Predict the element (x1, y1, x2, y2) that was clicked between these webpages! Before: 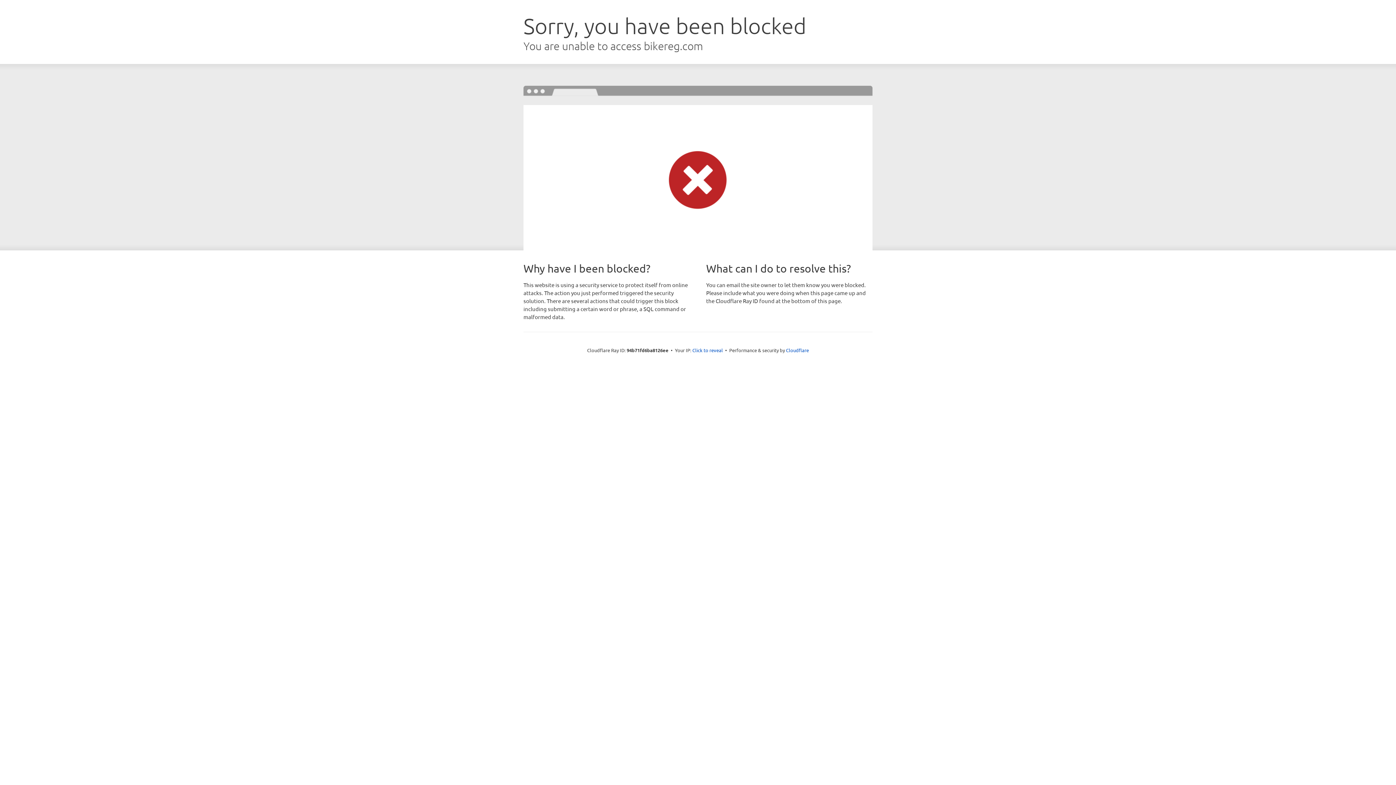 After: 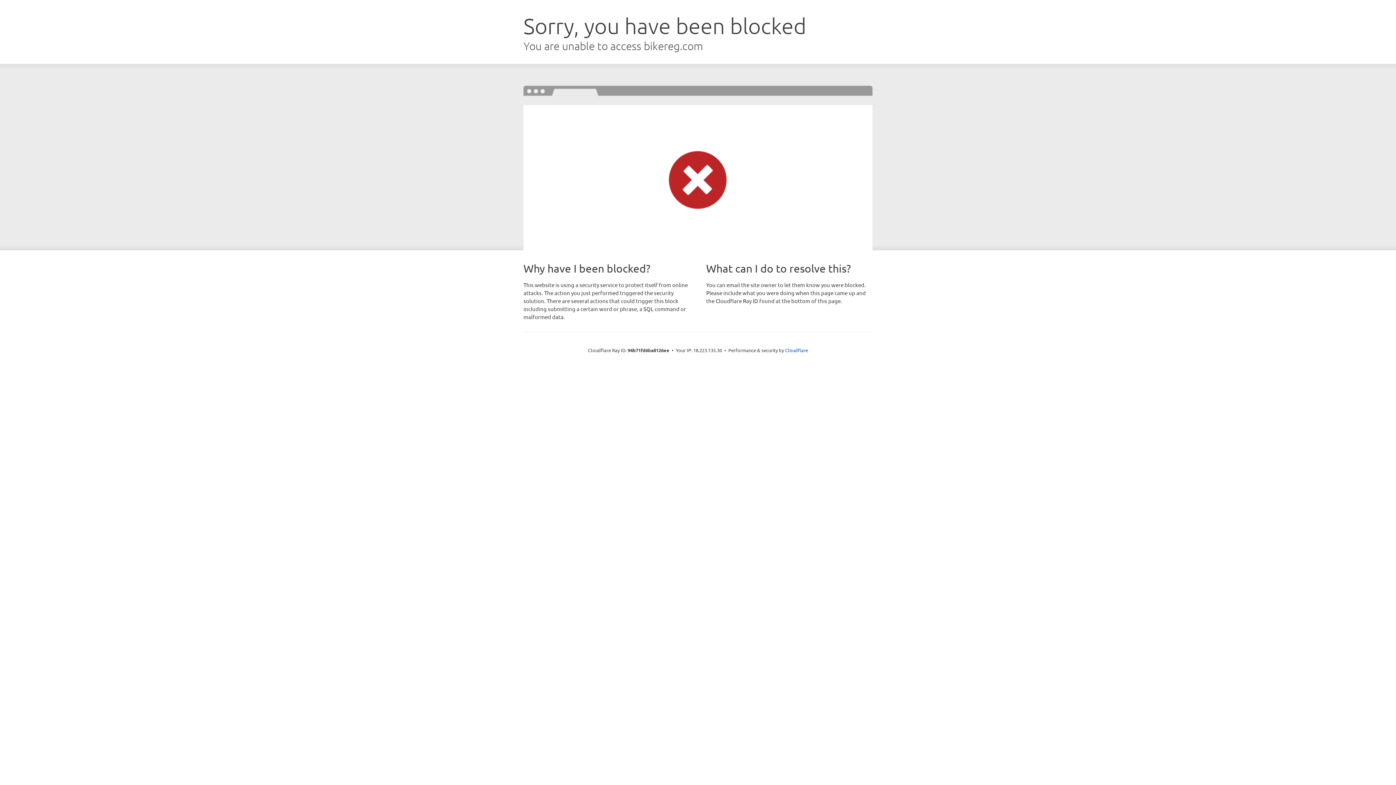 Action: label: Click to reveal bbox: (692, 346, 723, 353)